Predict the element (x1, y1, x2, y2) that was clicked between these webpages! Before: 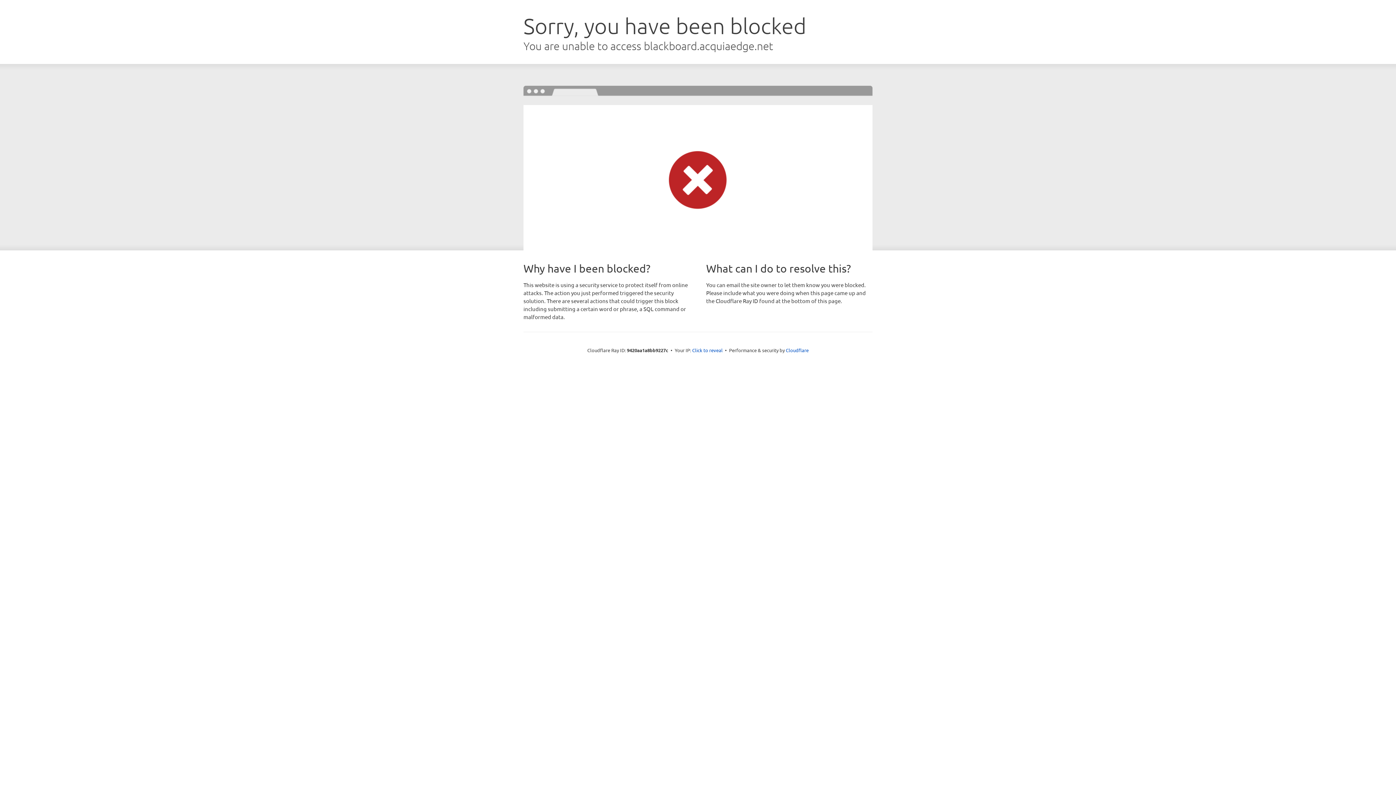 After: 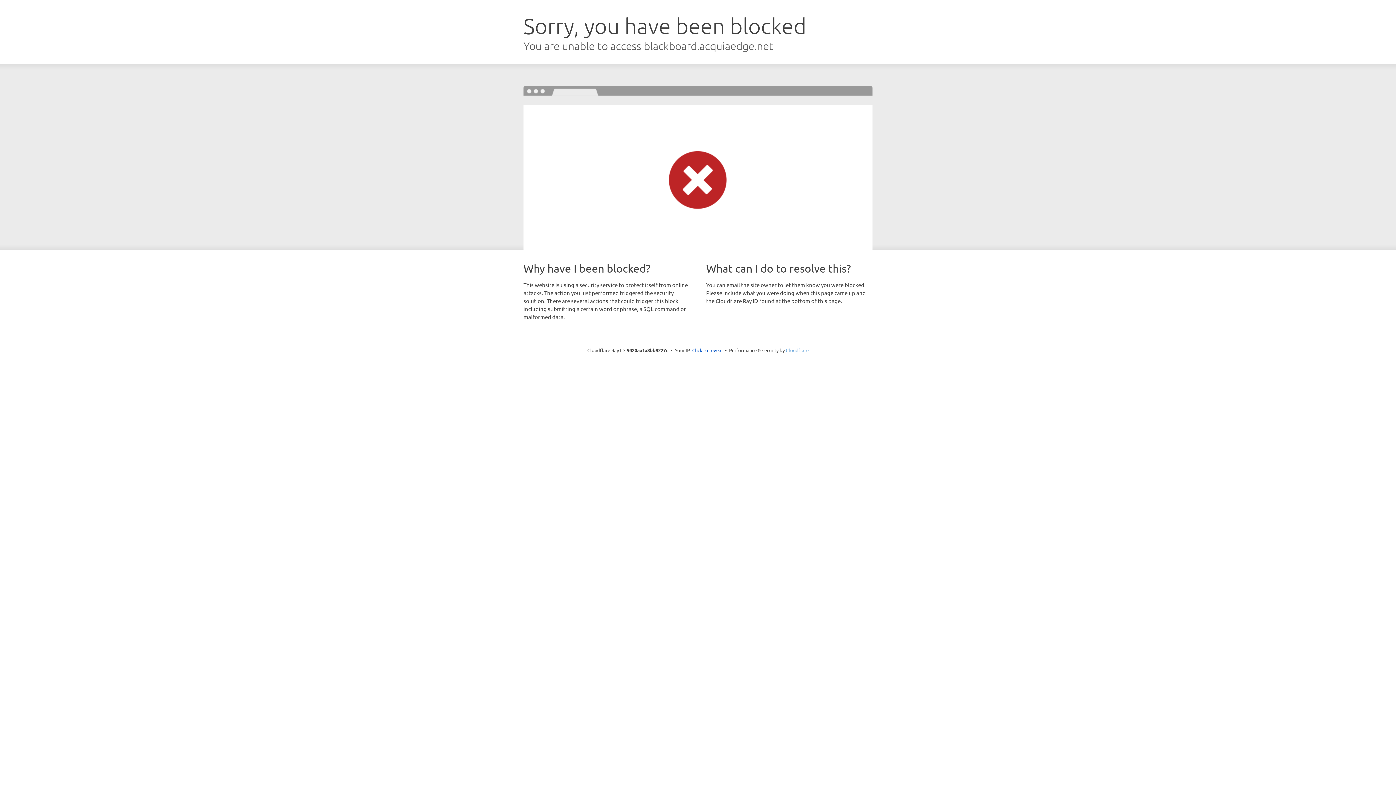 Action: label: Cloudflare bbox: (786, 347, 808, 353)